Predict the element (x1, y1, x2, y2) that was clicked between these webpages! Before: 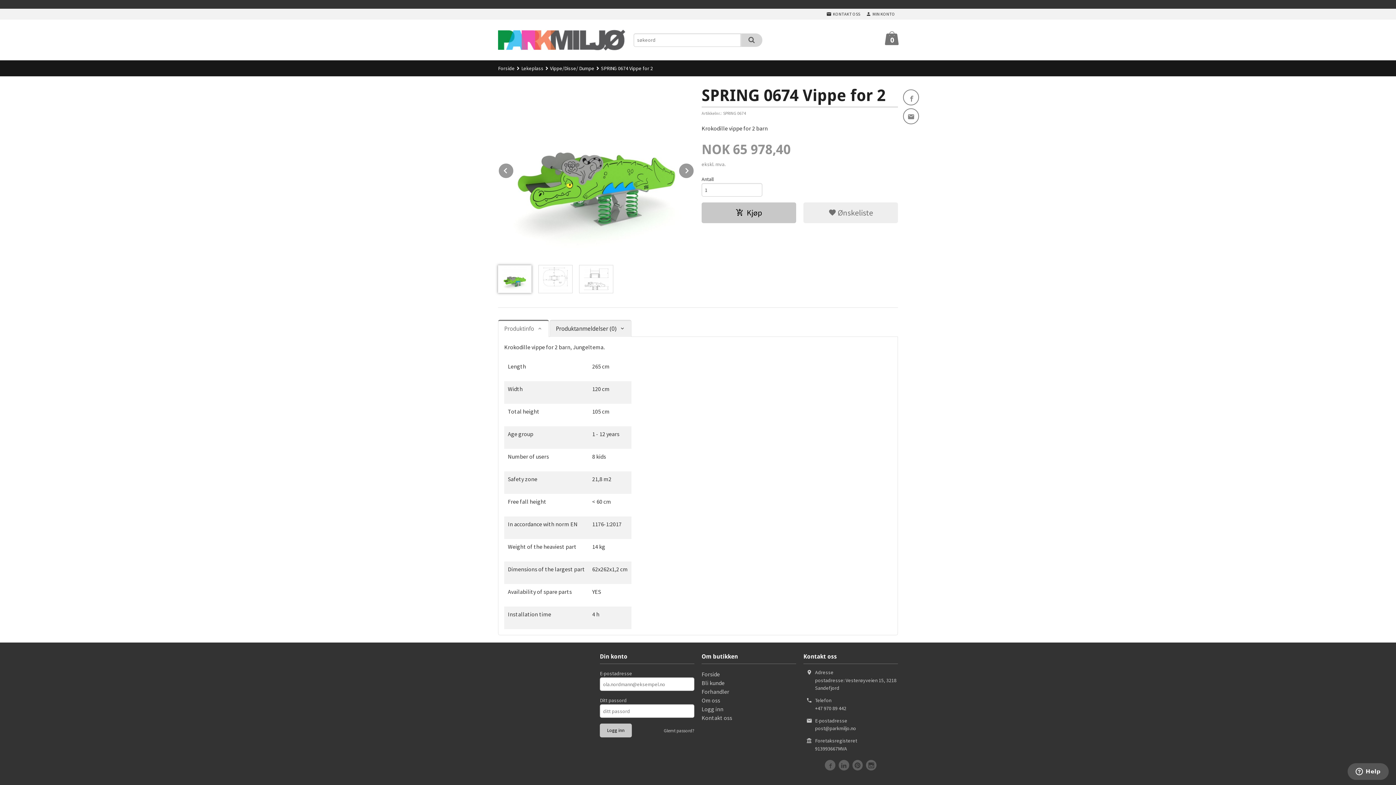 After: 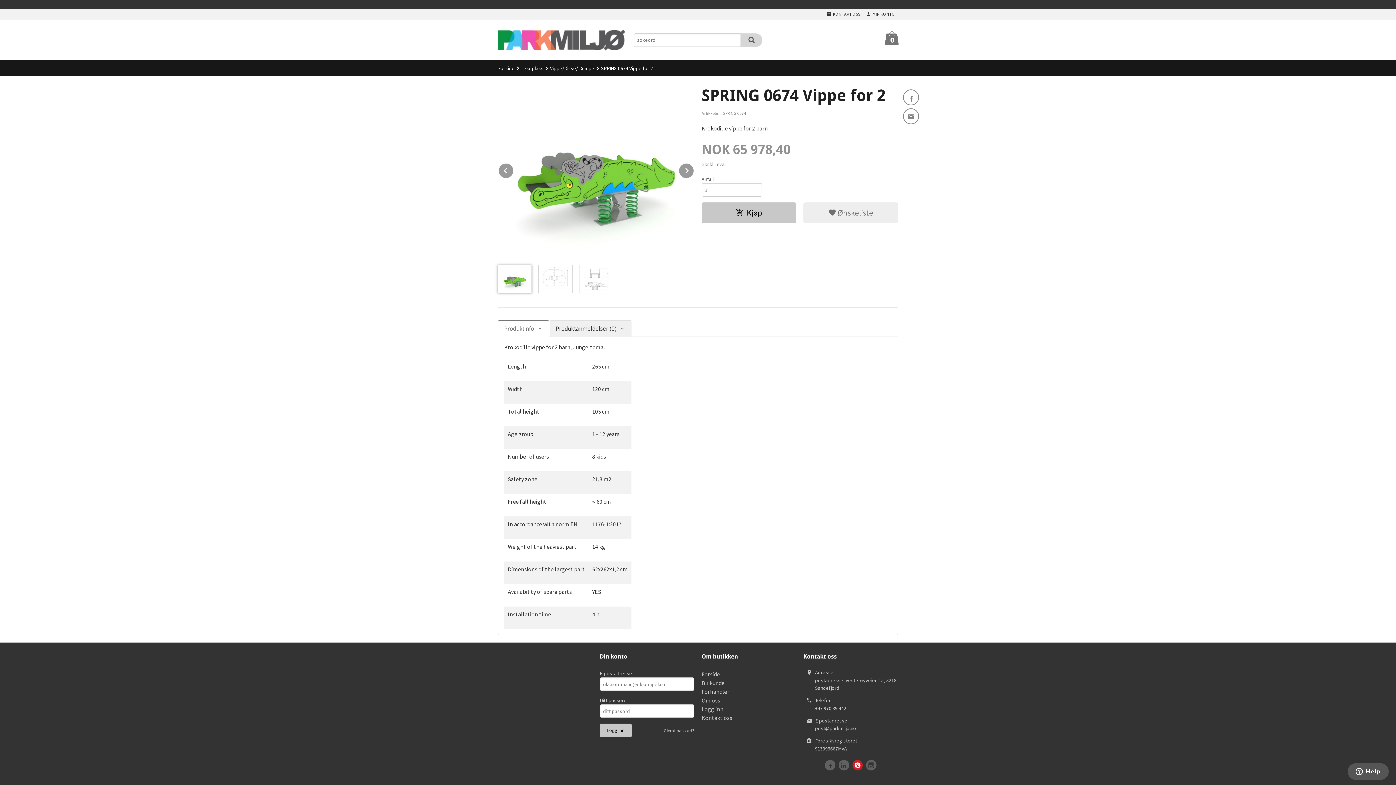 Action: bbox: (852, 760, 863, 770)